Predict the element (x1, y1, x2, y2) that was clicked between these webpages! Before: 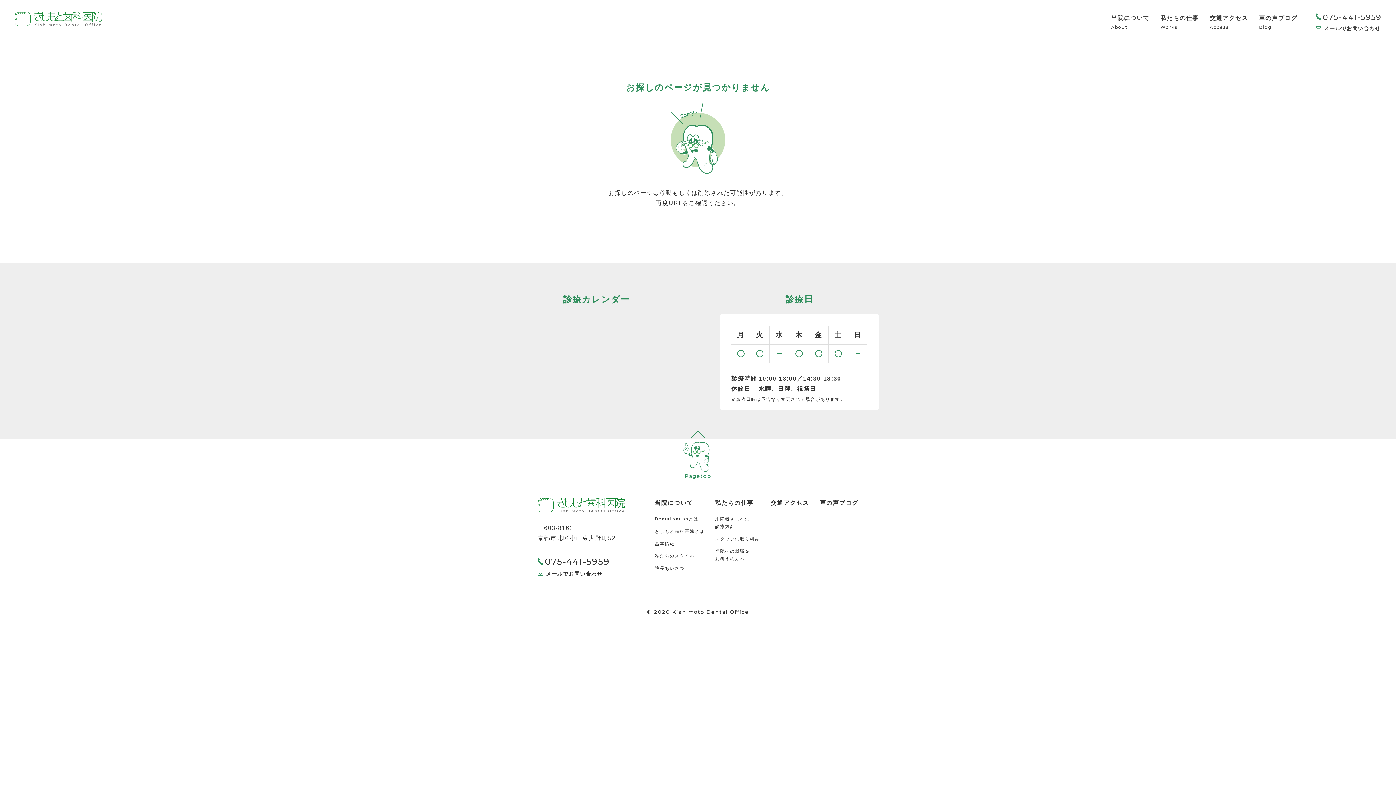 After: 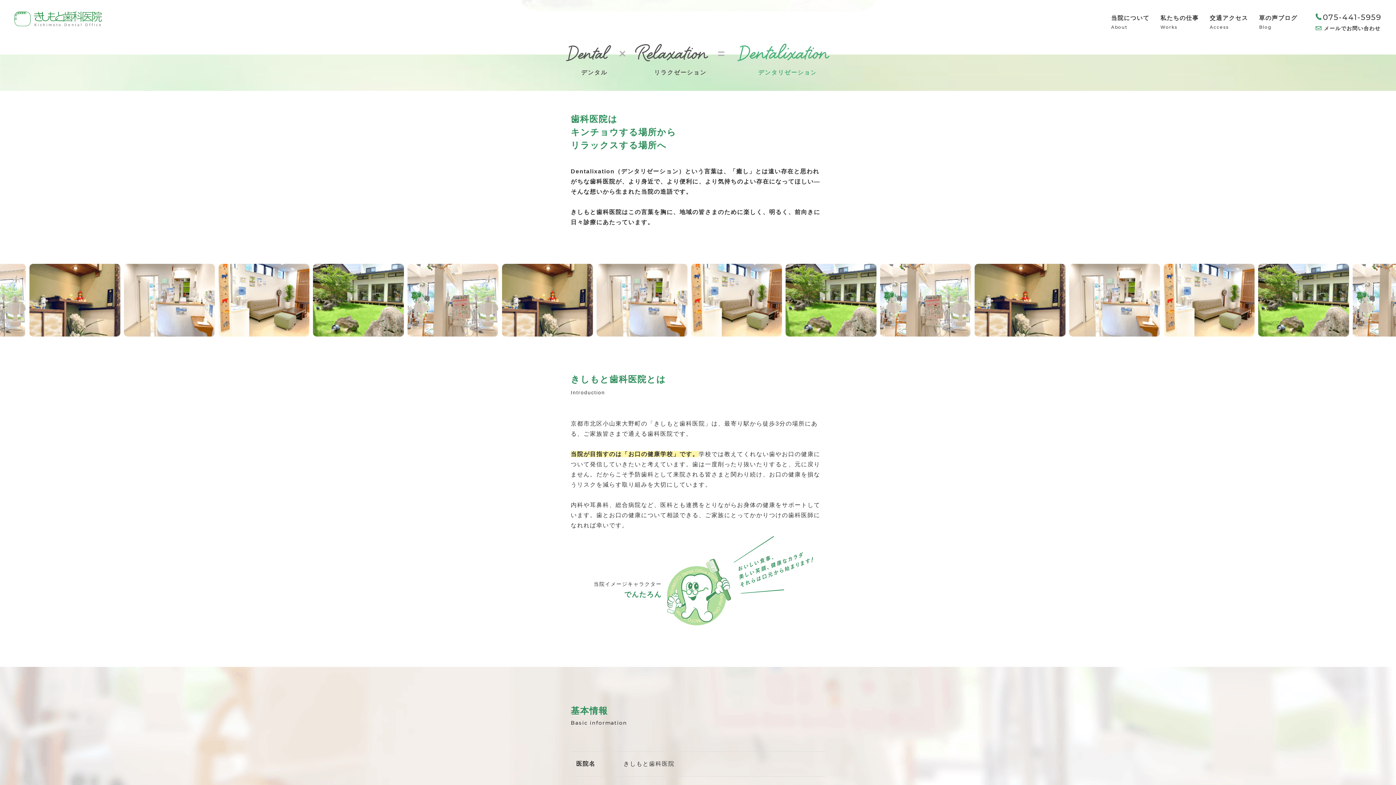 Action: label: Dentalixationとは bbox: (655, 516, 698, 521)